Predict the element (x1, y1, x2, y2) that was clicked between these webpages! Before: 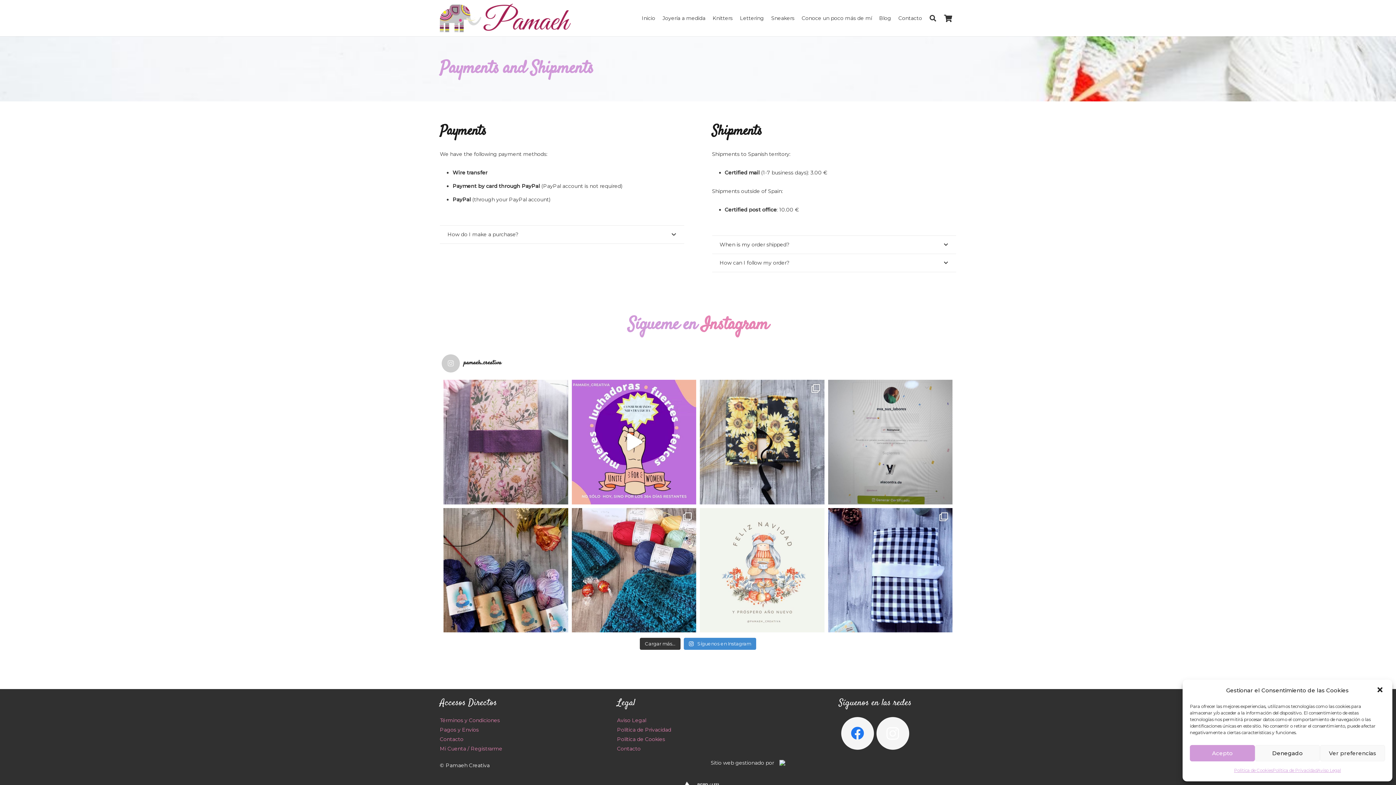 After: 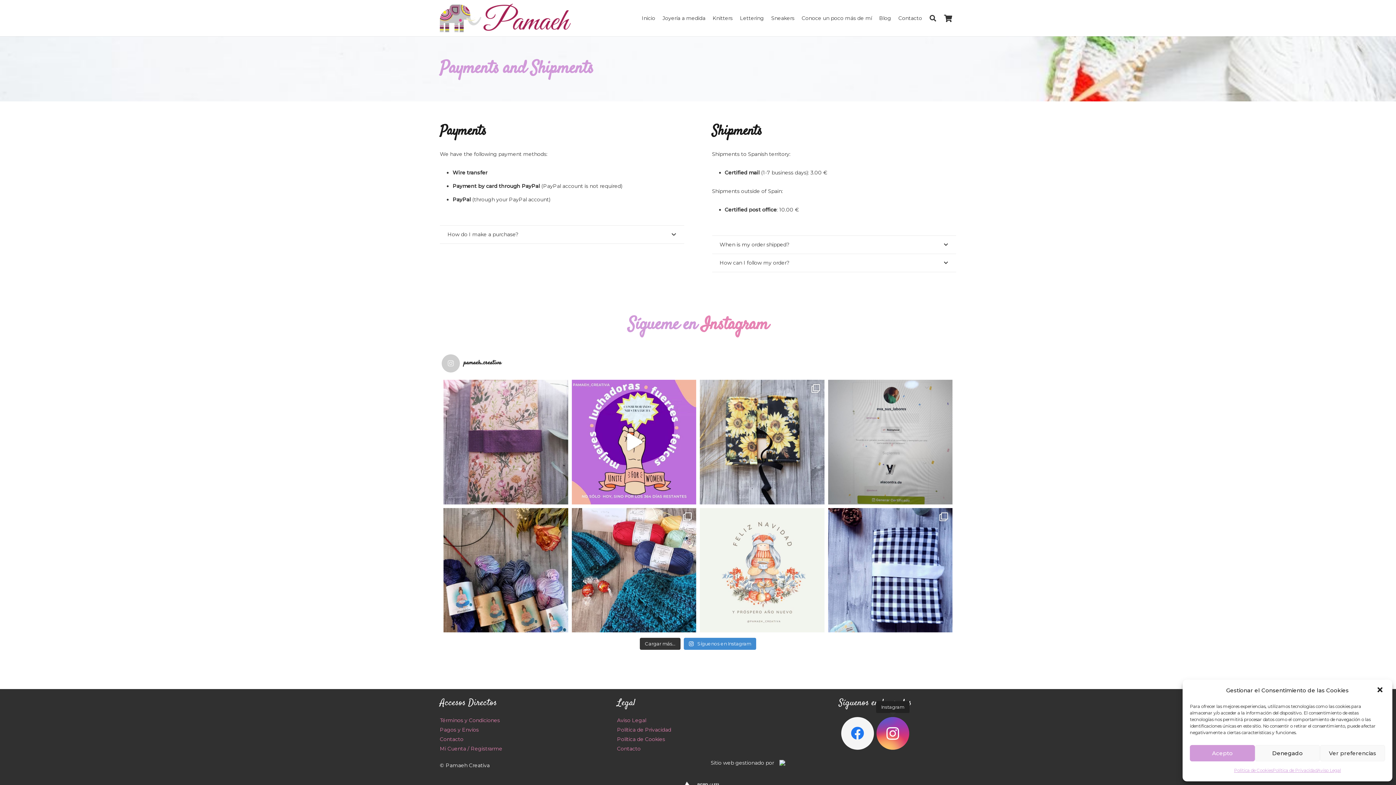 Action: label: Instagram bbox: (876, 717, 909, 750)